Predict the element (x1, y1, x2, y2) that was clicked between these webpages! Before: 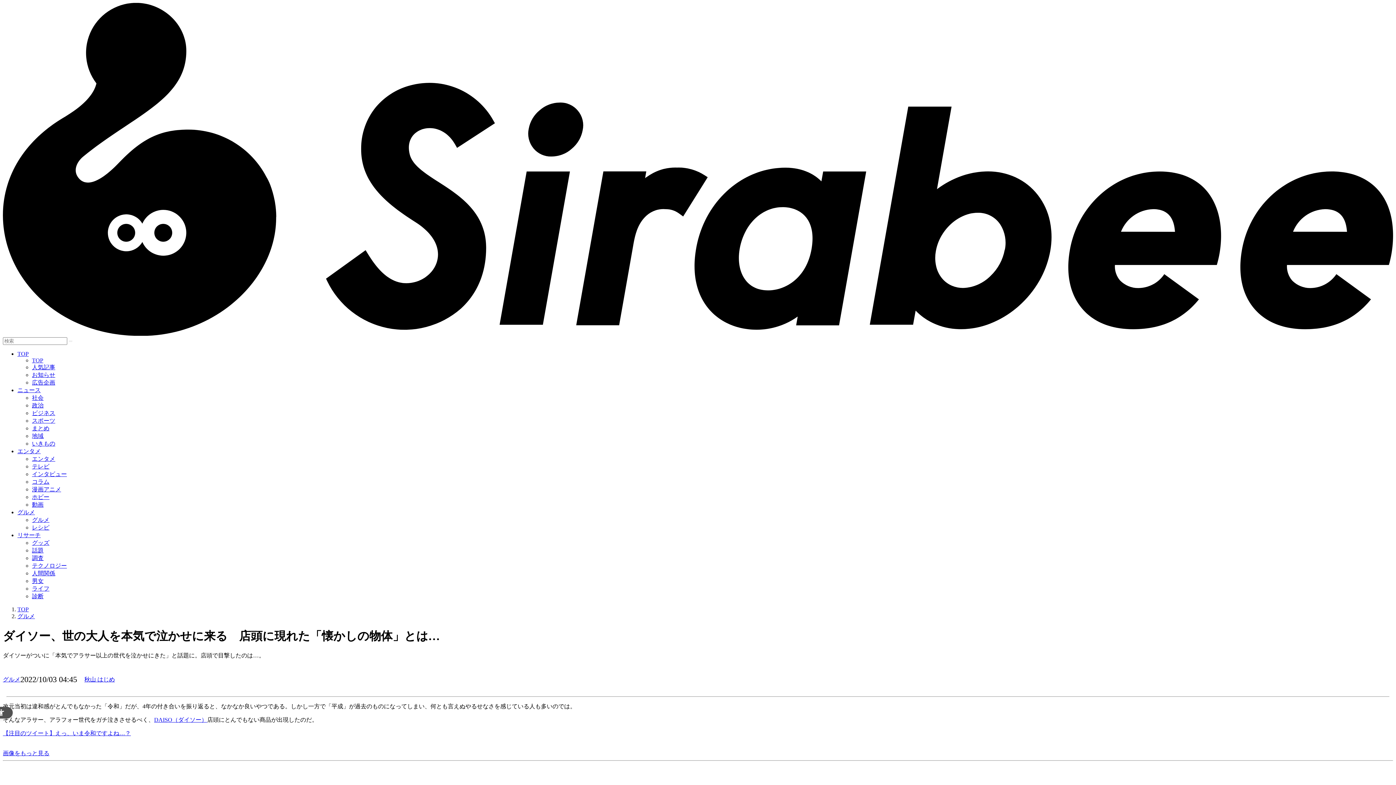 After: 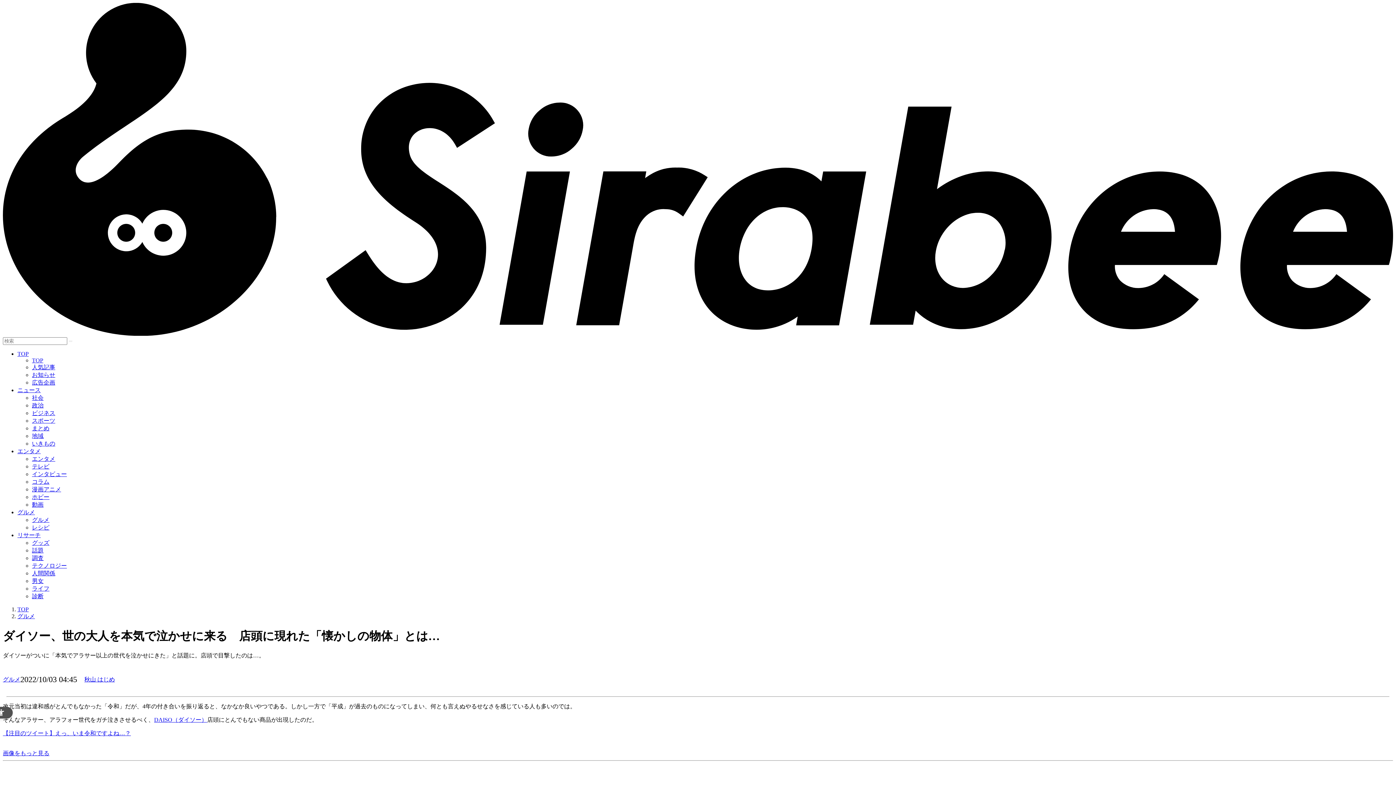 Action: label: グルメ bbox: (17, 509, 34, 515)